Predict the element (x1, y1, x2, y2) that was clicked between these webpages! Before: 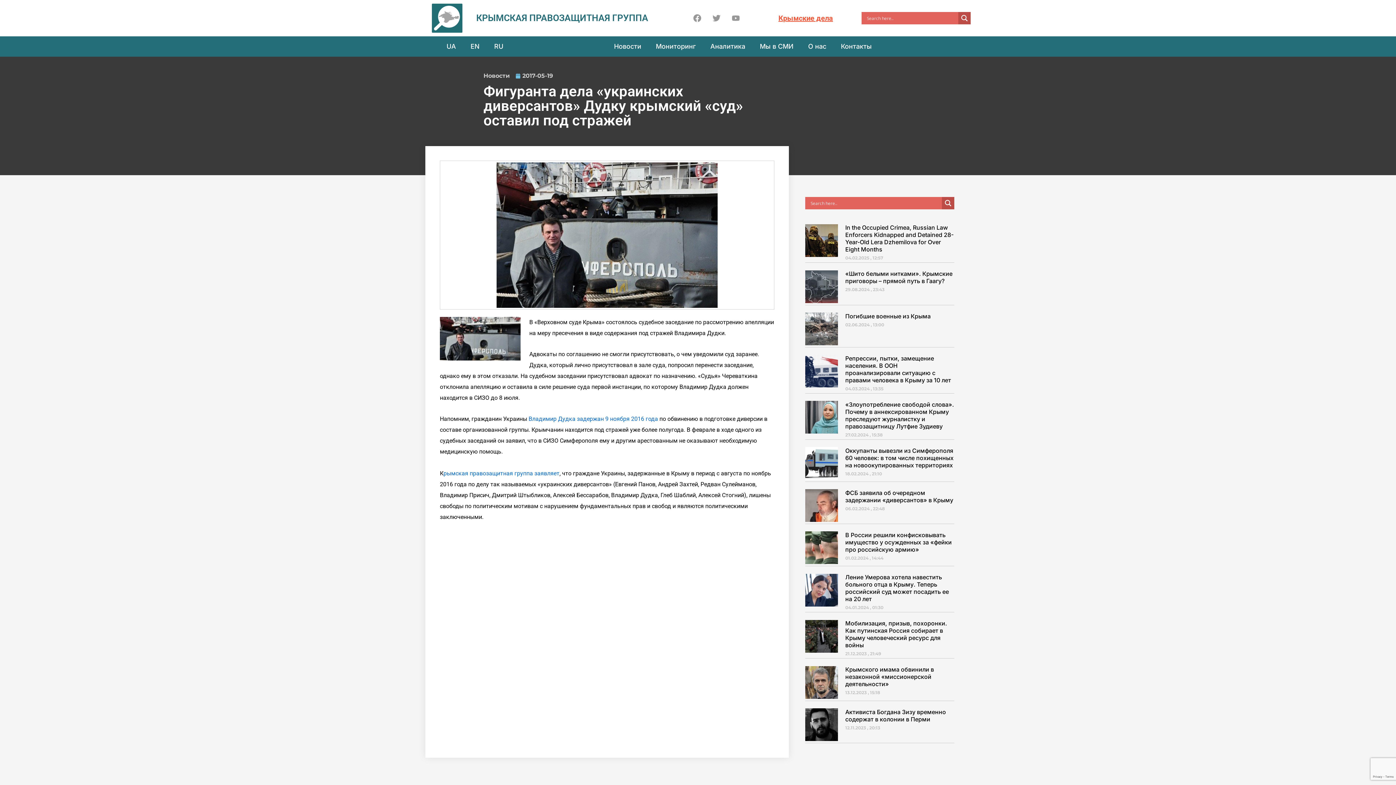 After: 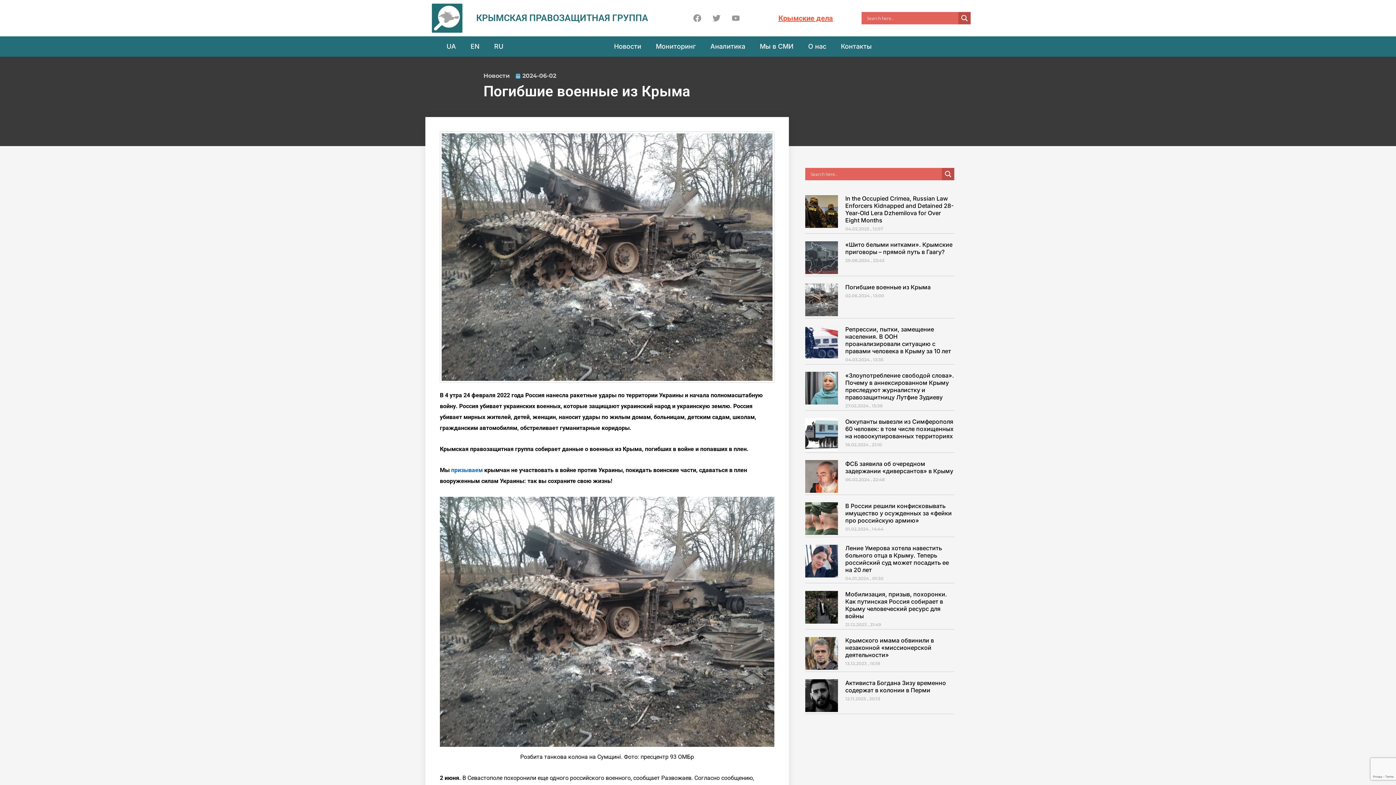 Action: bbox: (805, 312, 838, 345)